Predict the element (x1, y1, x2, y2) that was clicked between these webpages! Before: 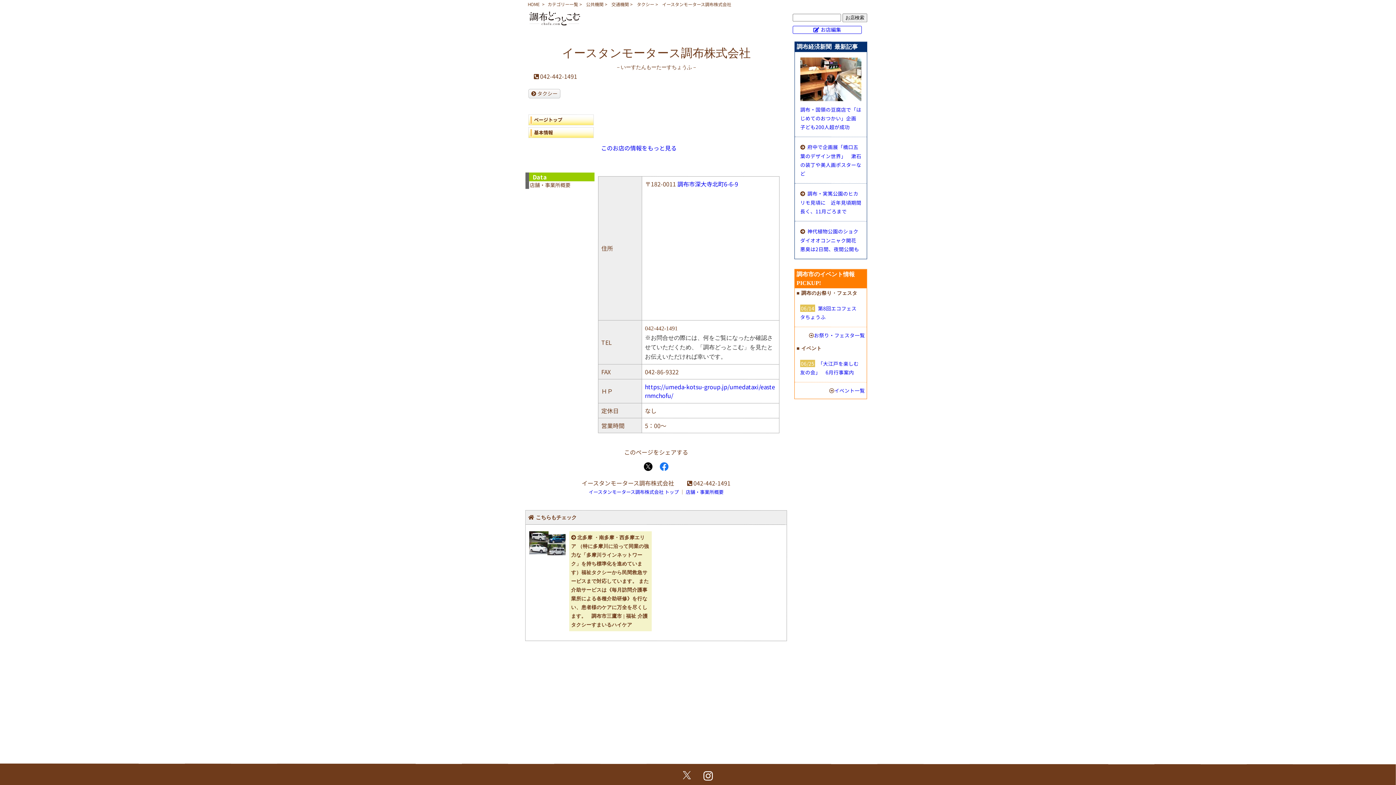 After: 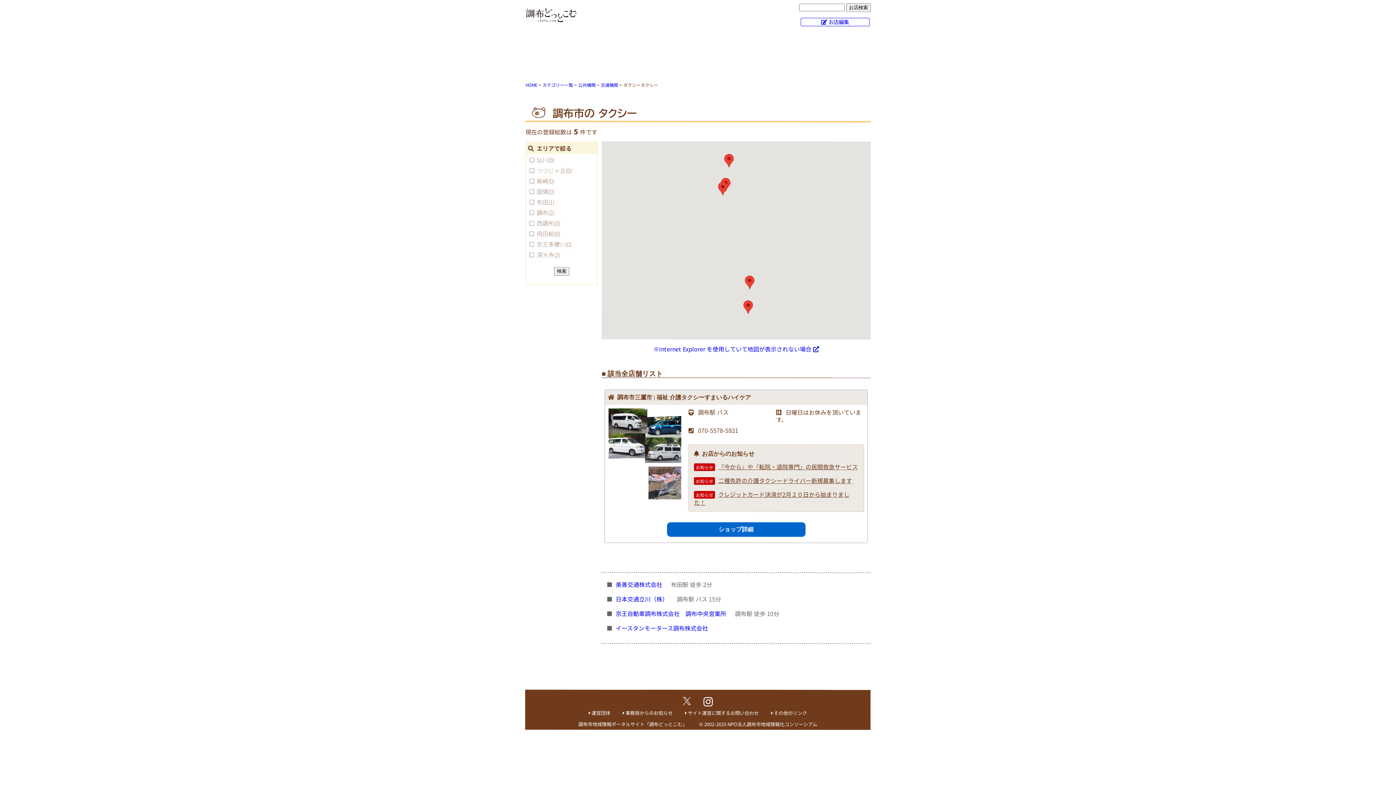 Action: label: タクシー bbox: (636, 1, 654, 7)